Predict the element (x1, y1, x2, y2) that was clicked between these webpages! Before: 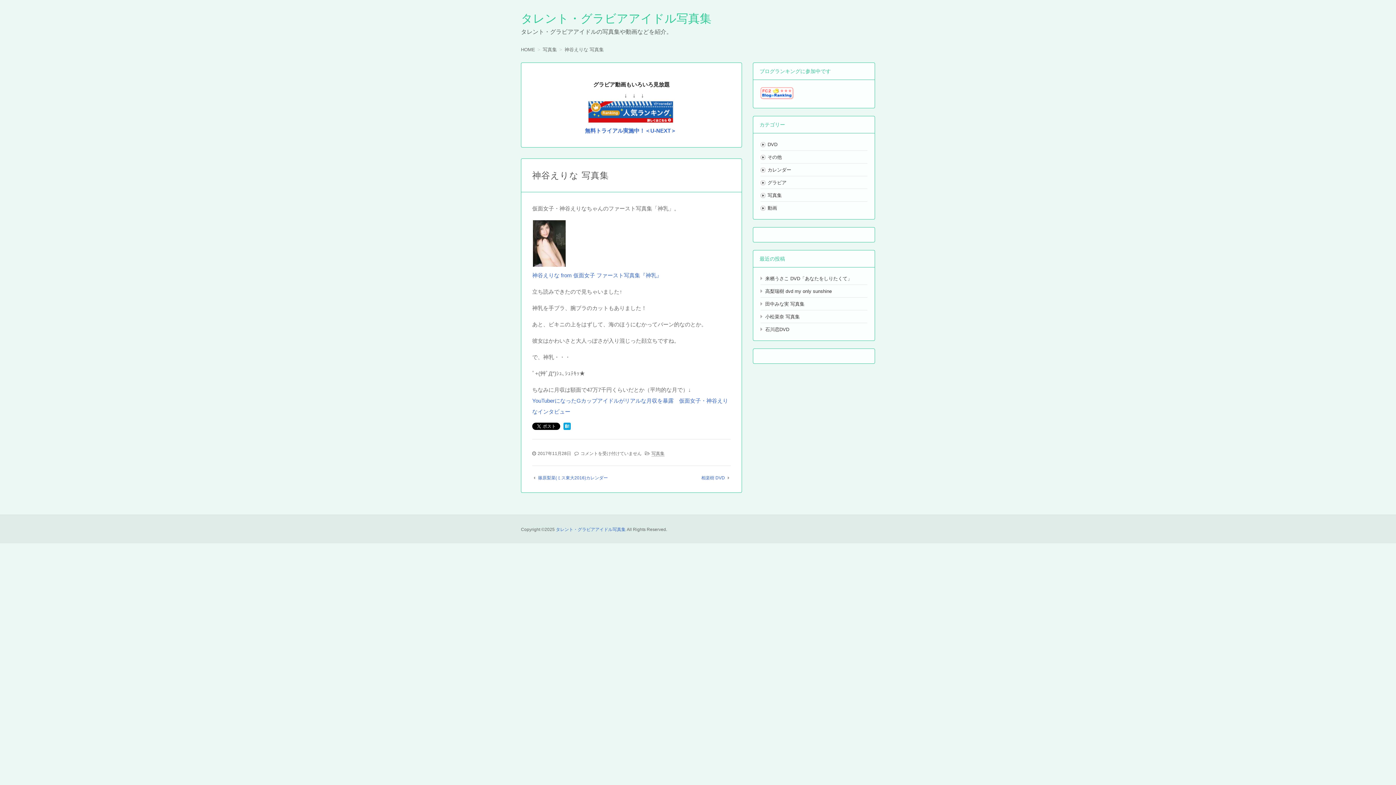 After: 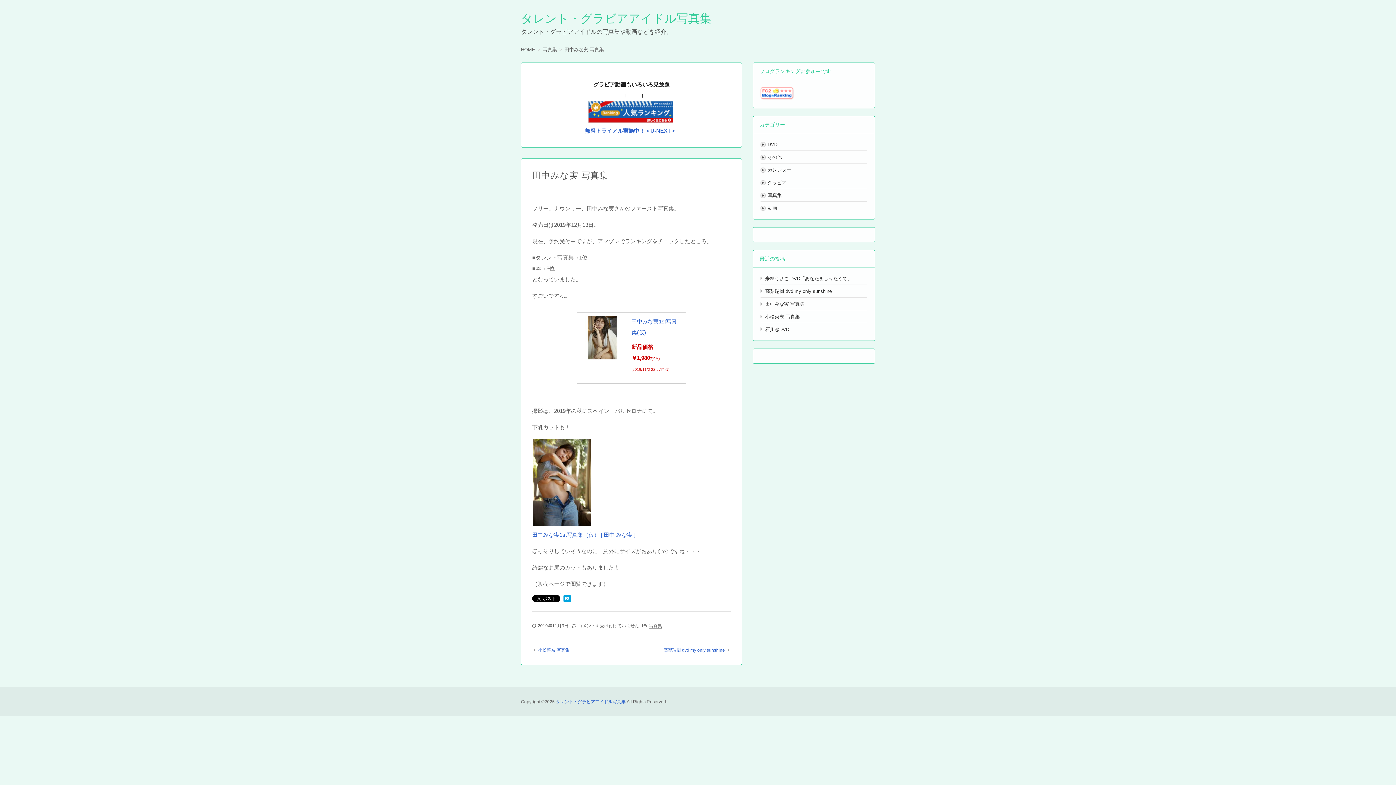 Action: bbox: (765, 301, 804, 307) label: 田中みな実 写真集